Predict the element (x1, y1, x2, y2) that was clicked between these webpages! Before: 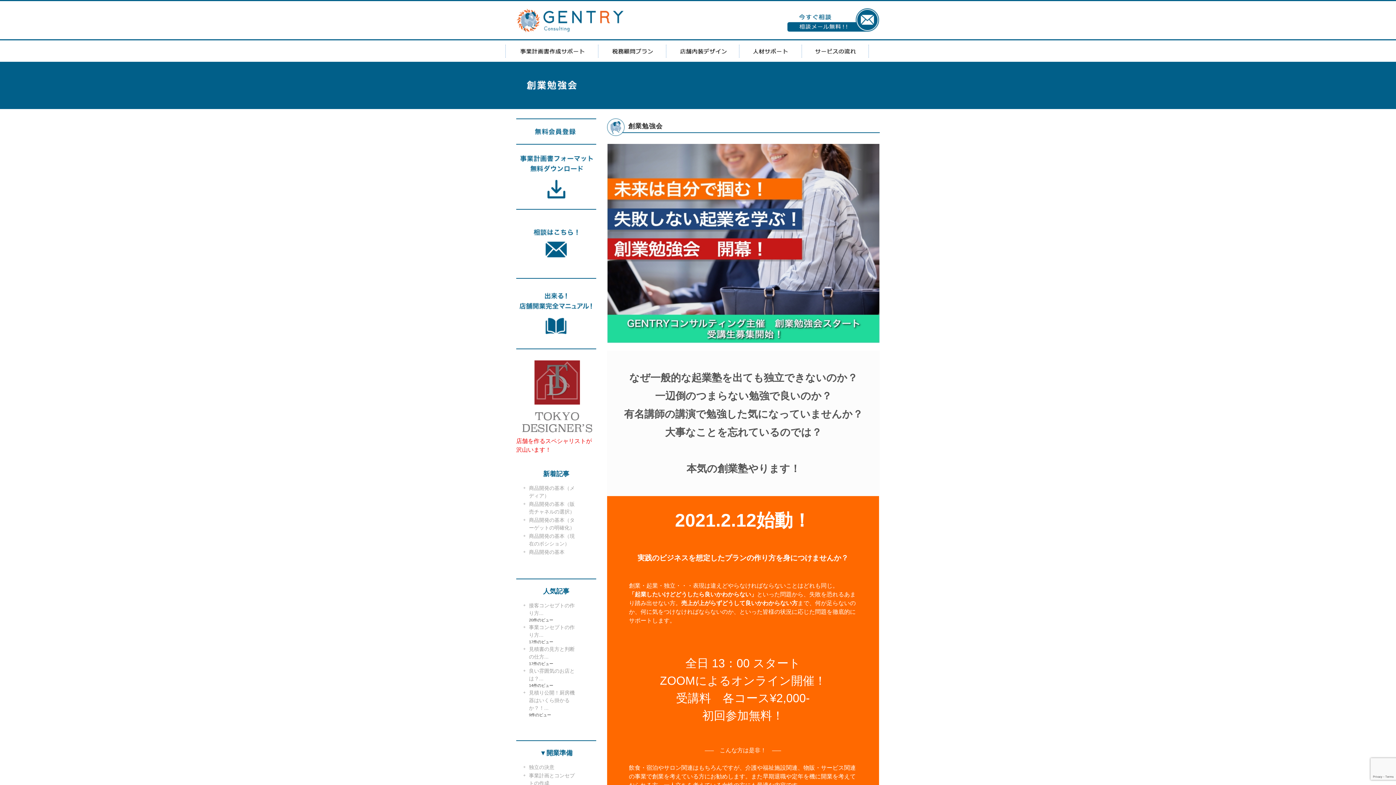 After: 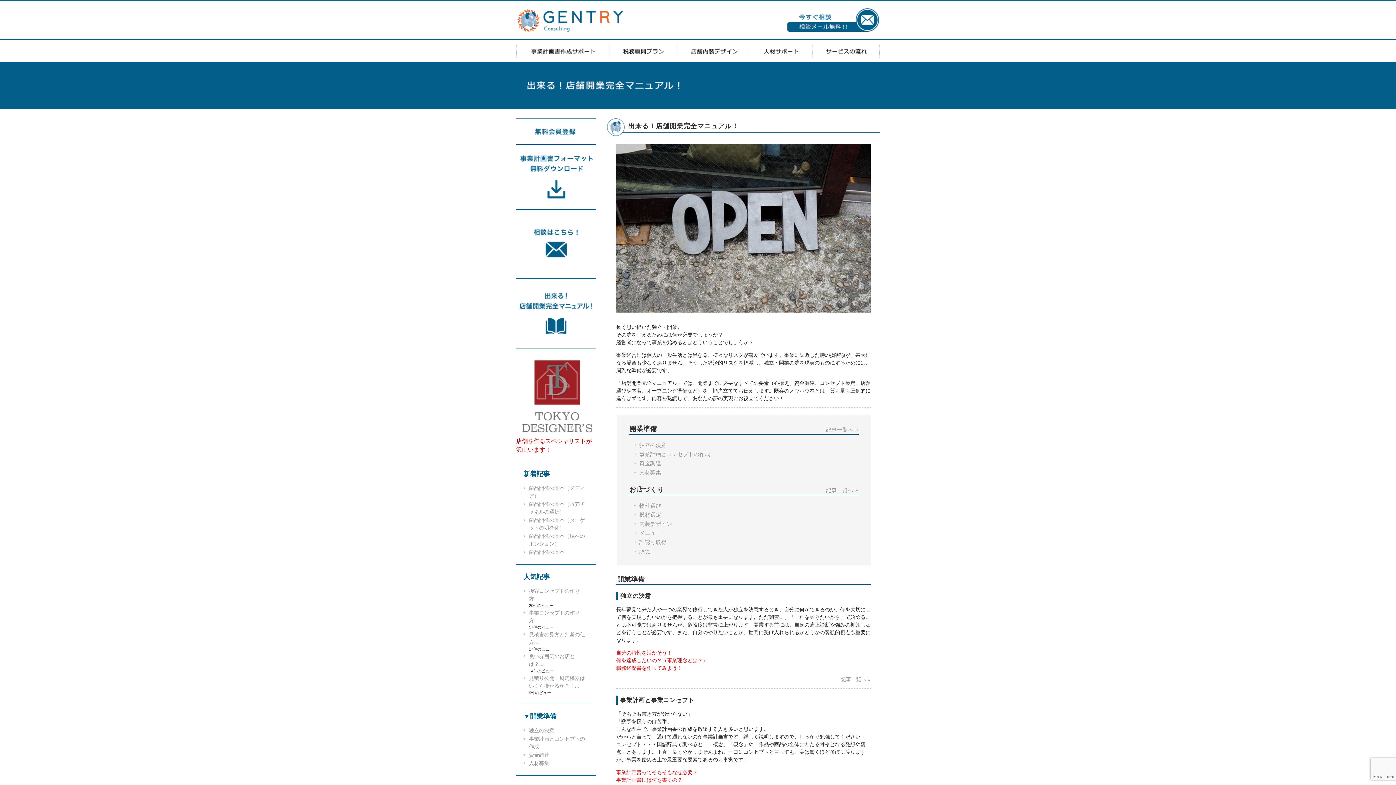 Action: bbox: (516, 278, 596, 349)